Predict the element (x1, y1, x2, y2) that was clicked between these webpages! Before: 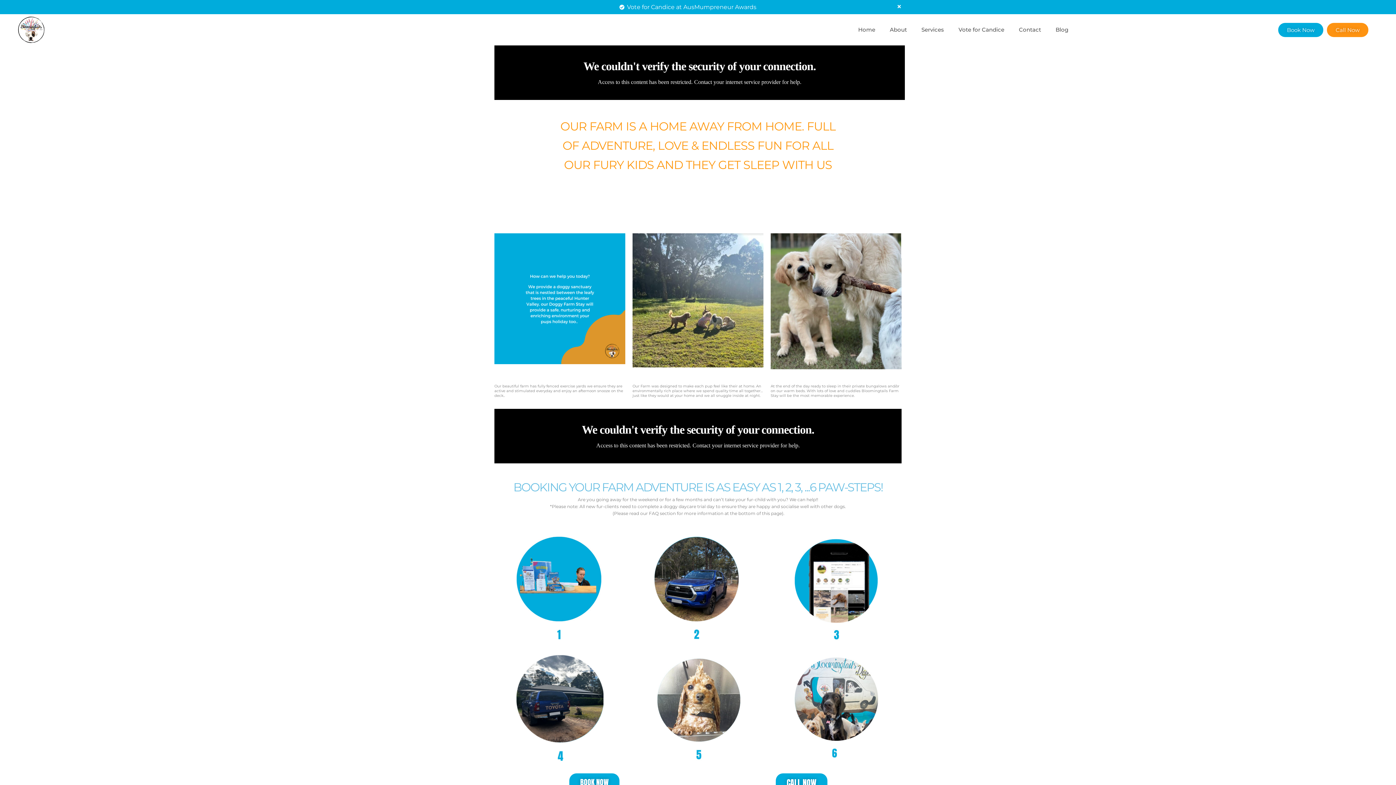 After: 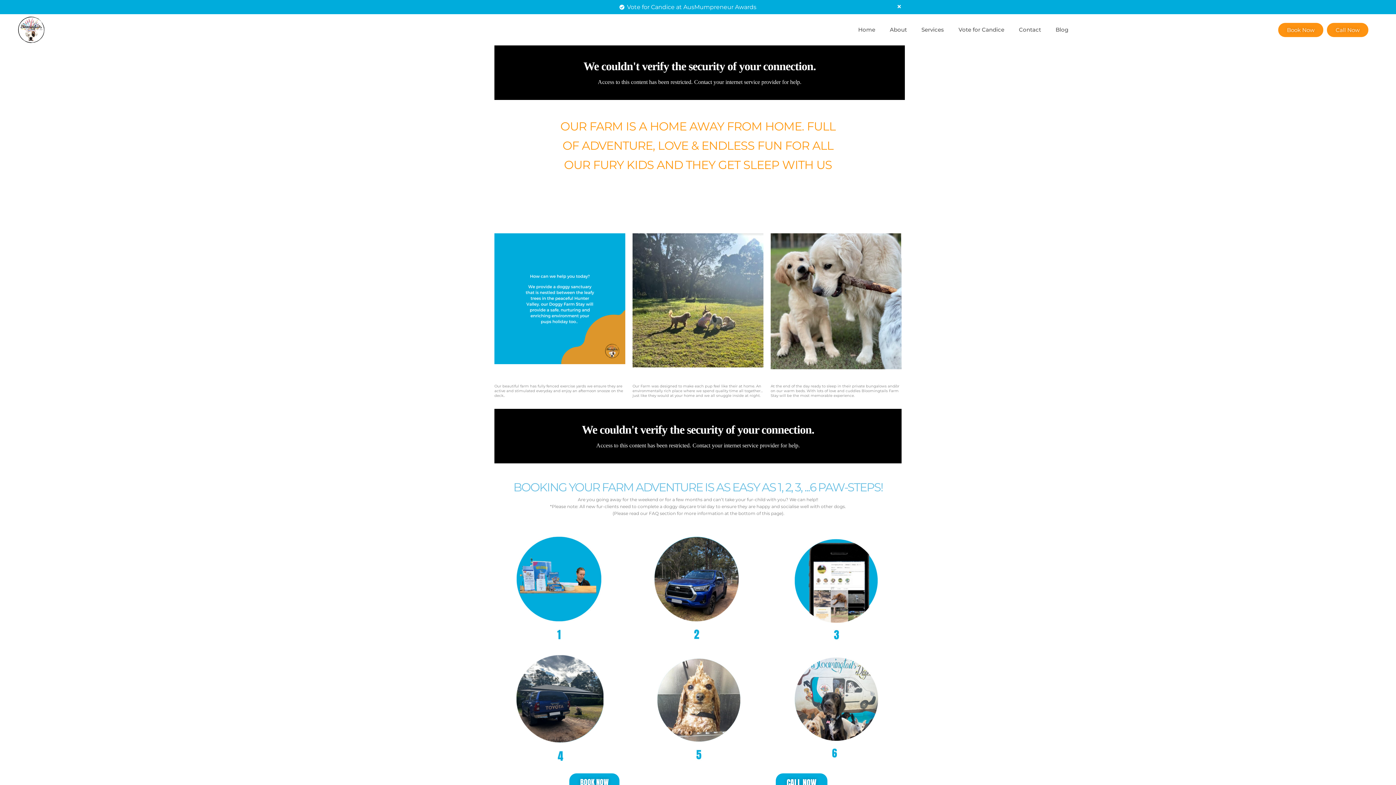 Action: label: Book Now bbox: (1278, 22, 1323, 36)